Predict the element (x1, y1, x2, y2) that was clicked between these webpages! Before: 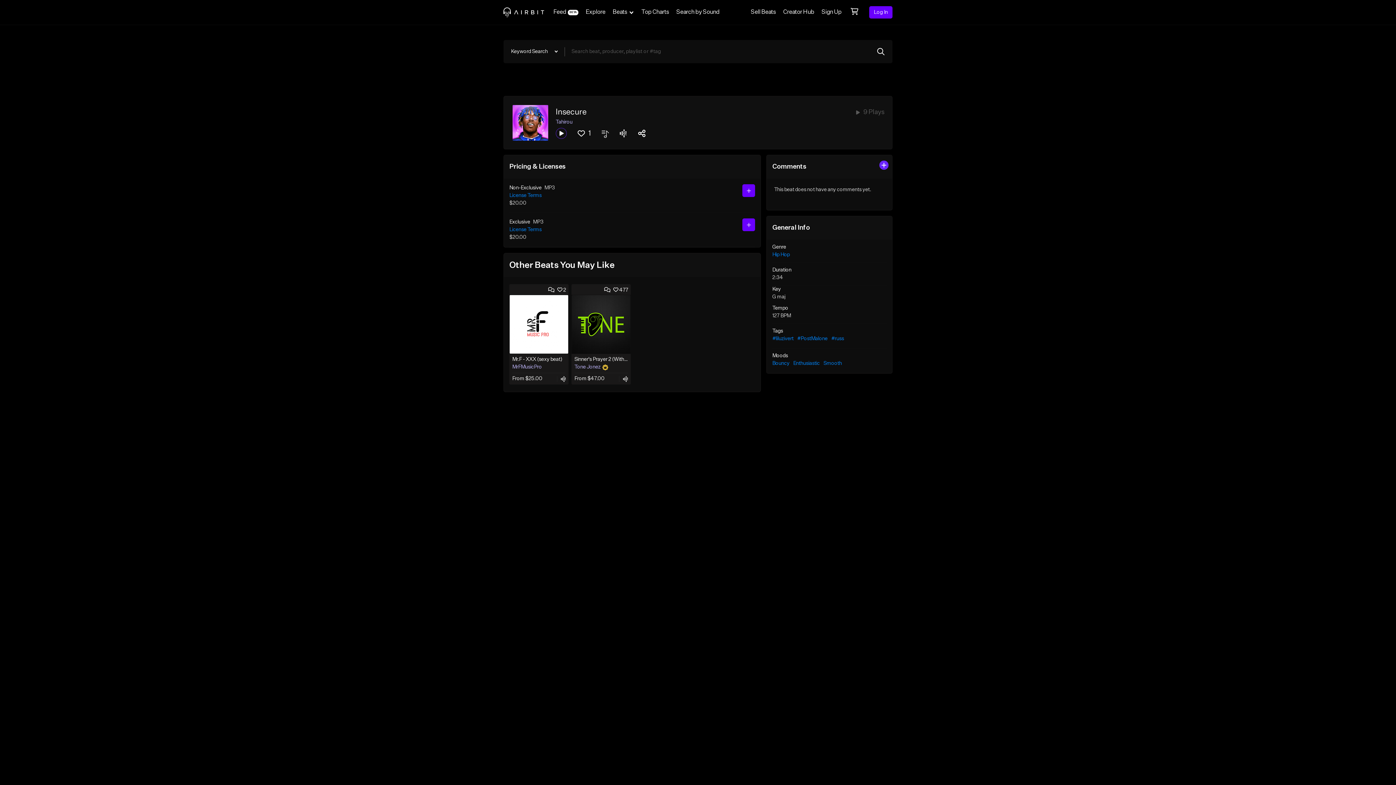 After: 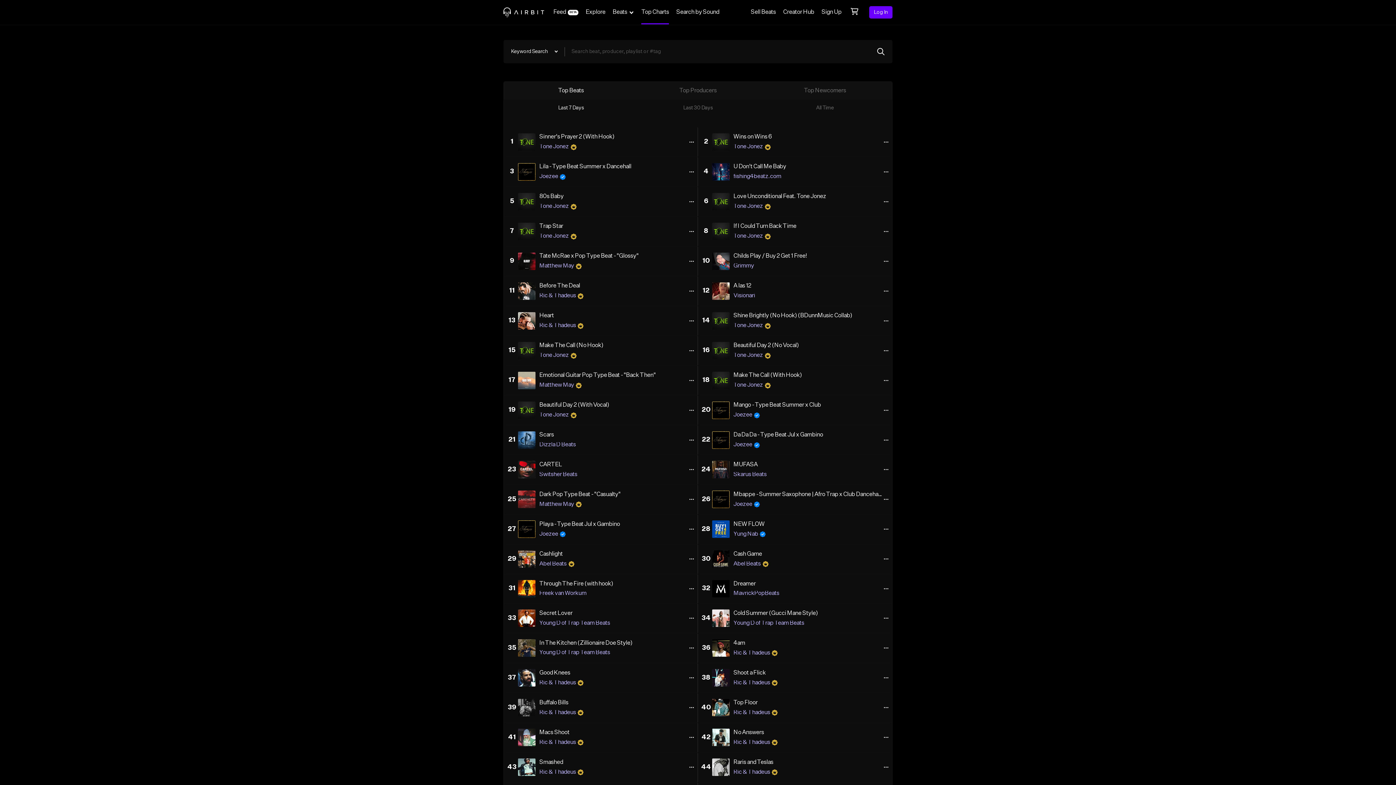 Action: bbox: (637, 0, 672, 24) label: Top Charts